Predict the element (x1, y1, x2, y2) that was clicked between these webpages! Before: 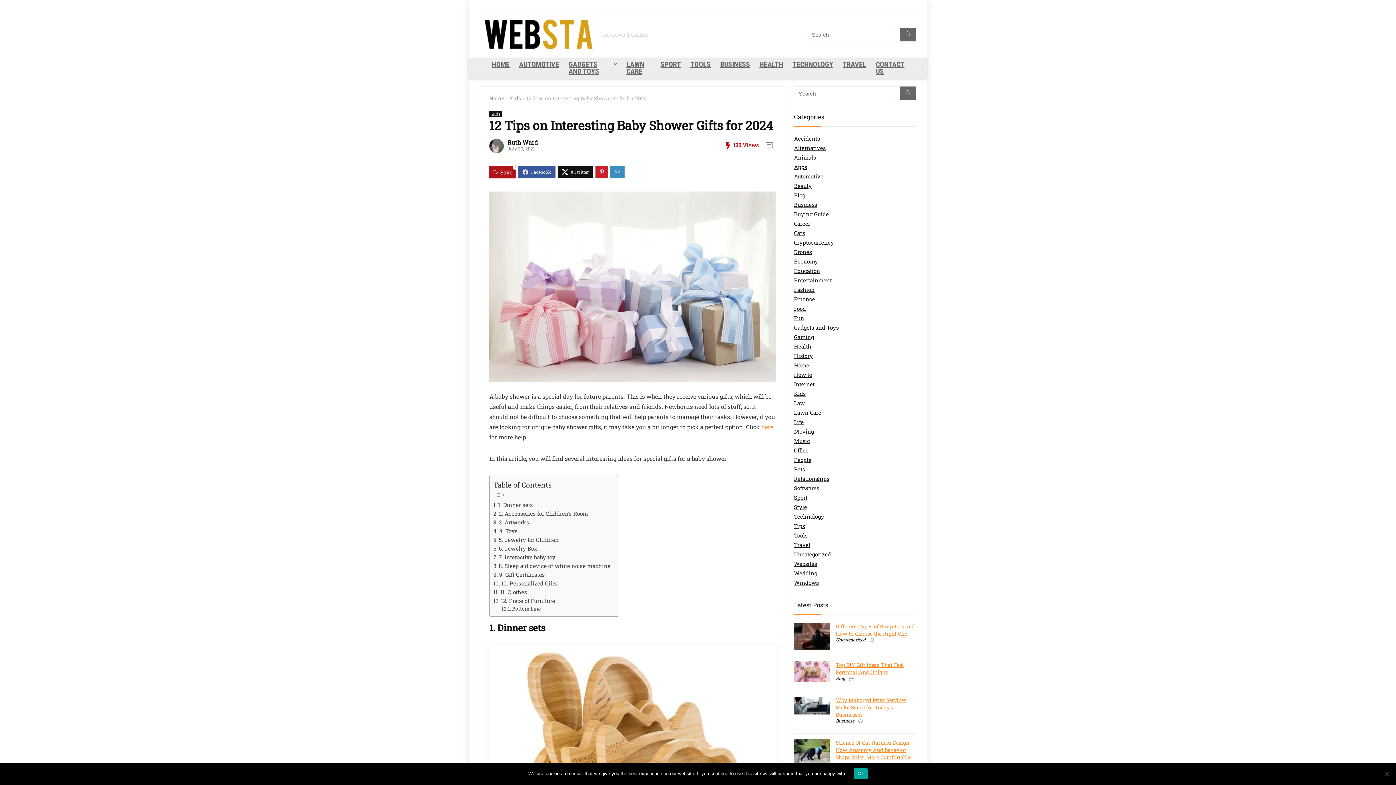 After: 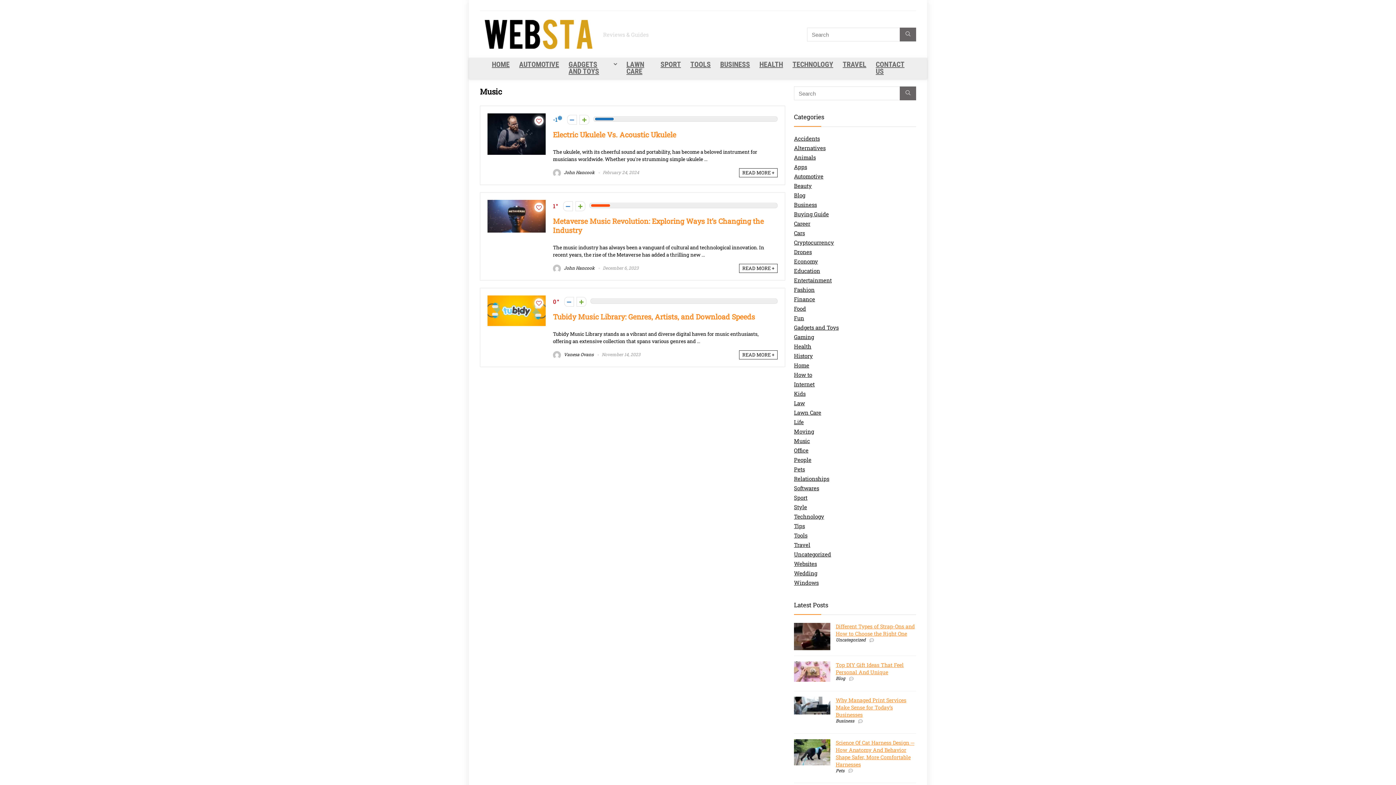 Action: bbox: (794, 437, 810, 444) label: Music